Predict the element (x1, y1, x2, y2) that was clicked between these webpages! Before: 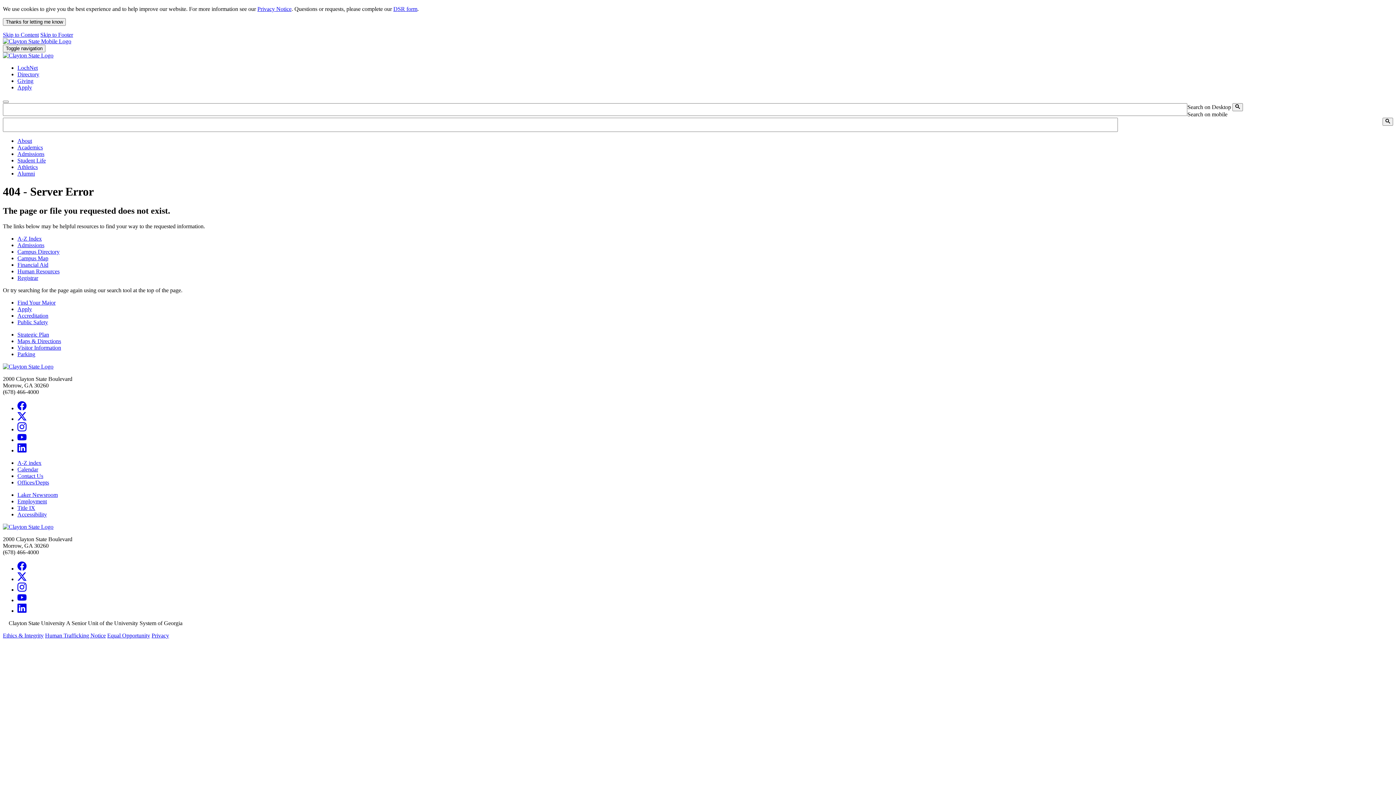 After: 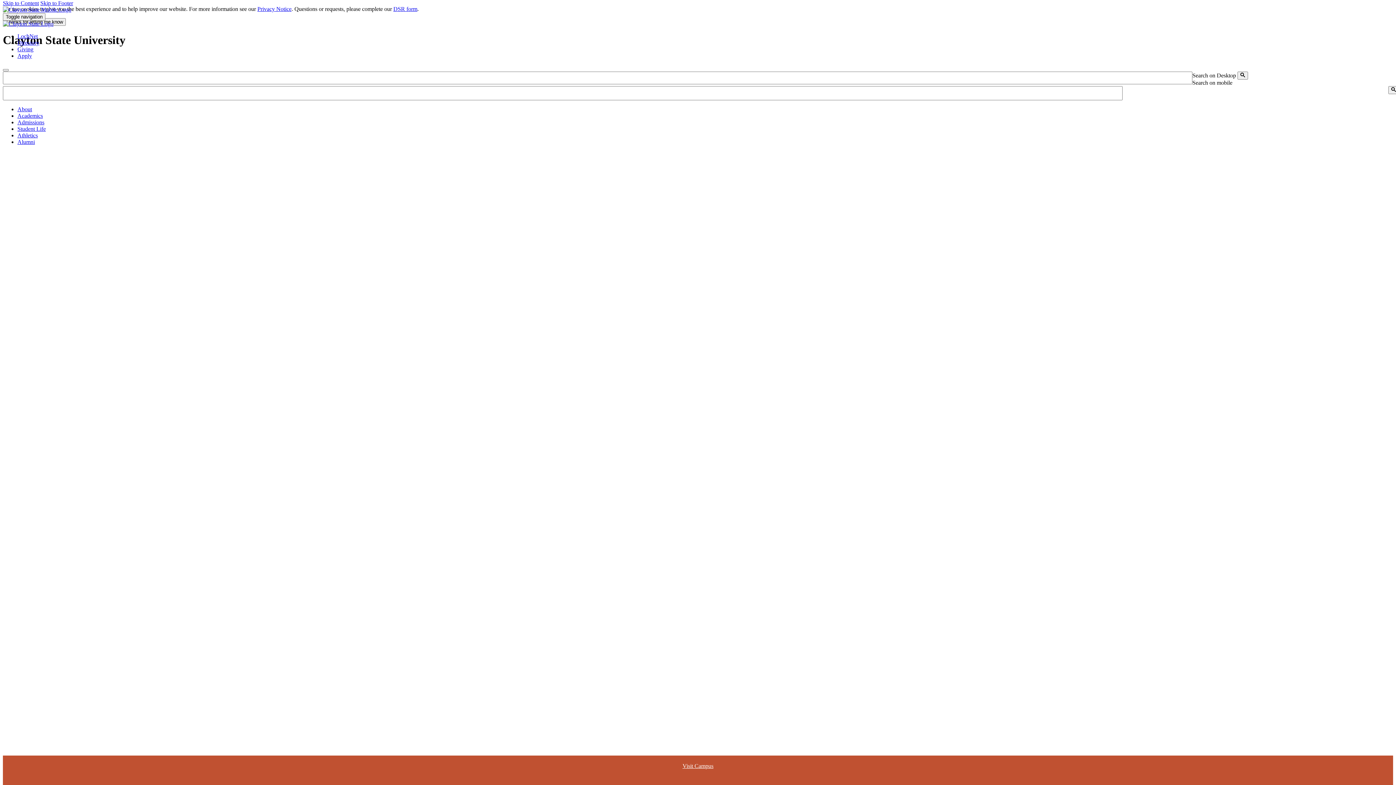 Action: bbox: (2, 524, 53, 530)